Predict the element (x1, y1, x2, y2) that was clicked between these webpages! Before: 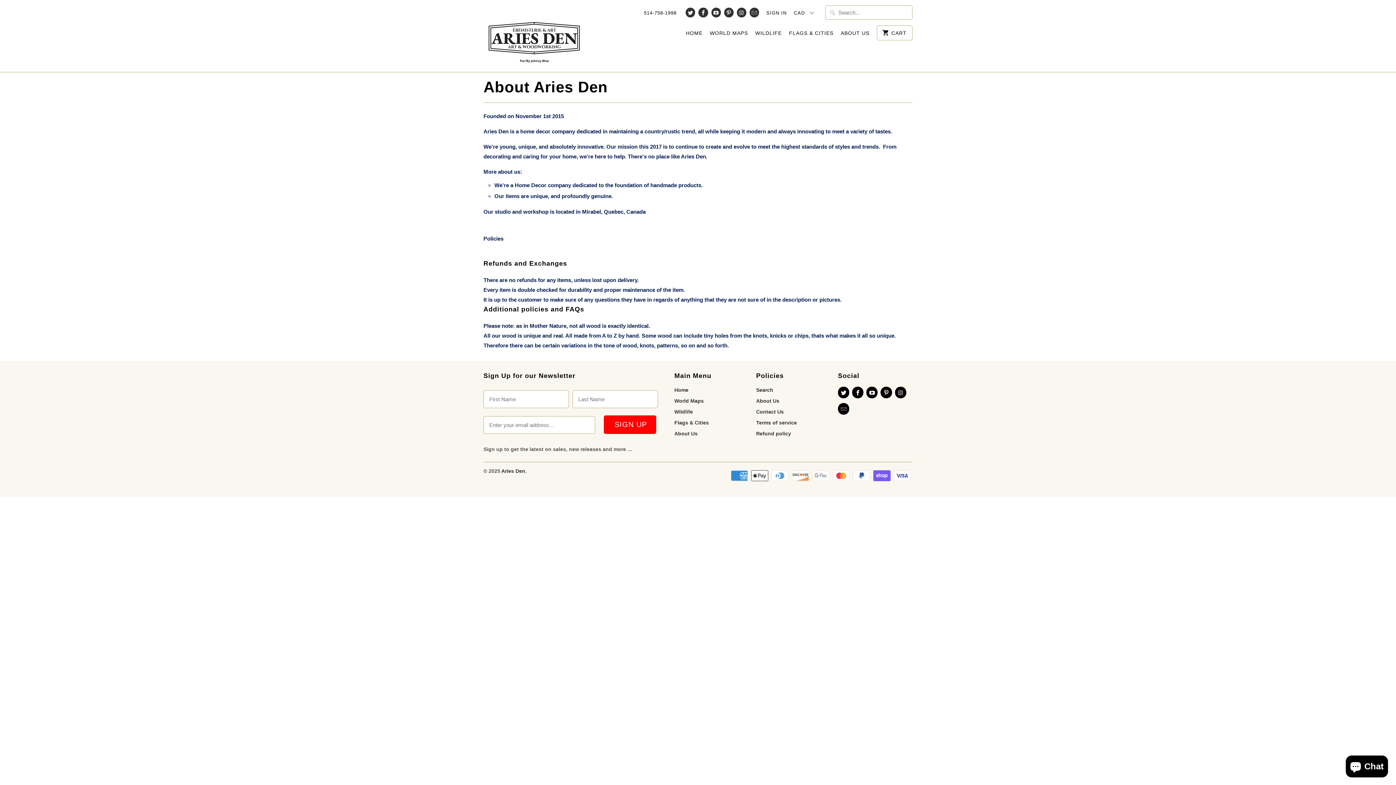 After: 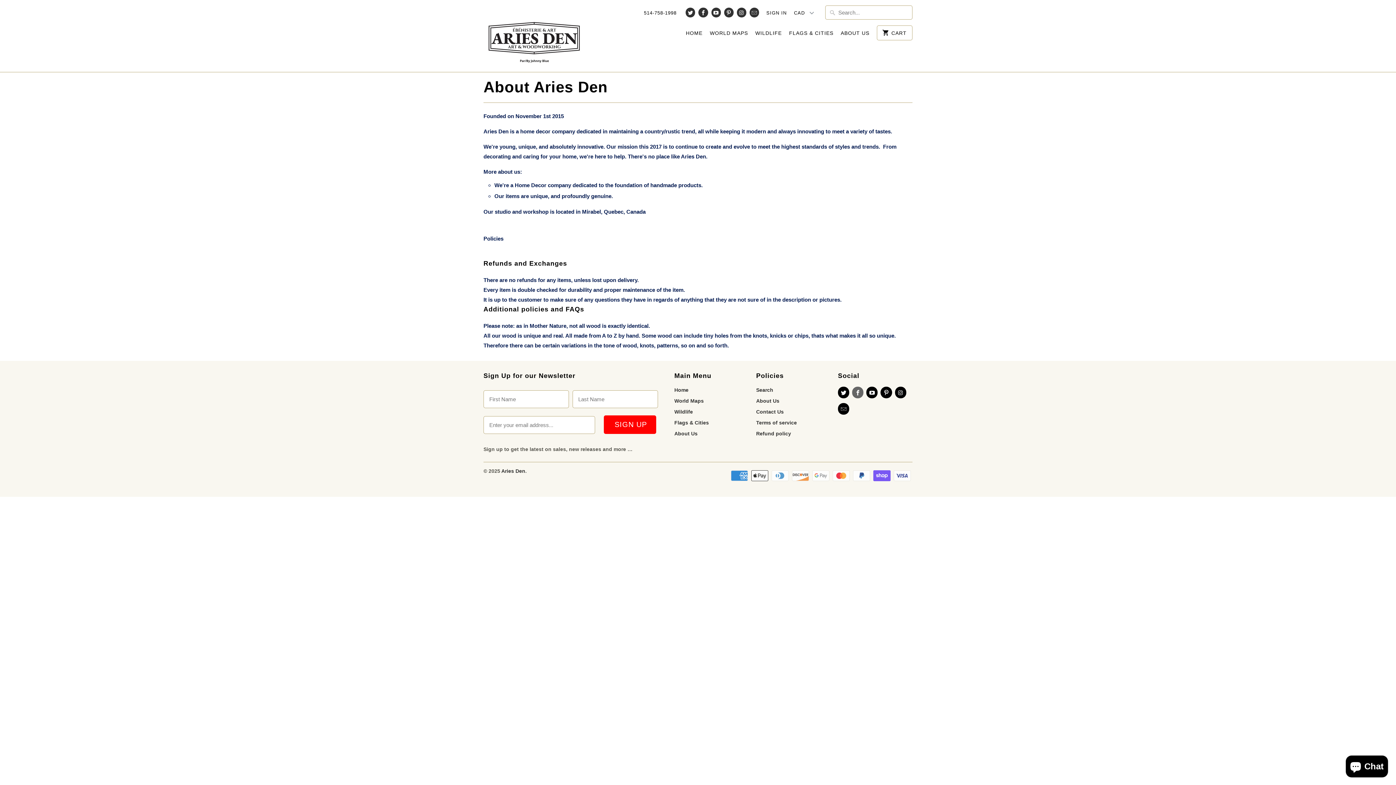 Action: bbox: (852, 386, 863, 398)